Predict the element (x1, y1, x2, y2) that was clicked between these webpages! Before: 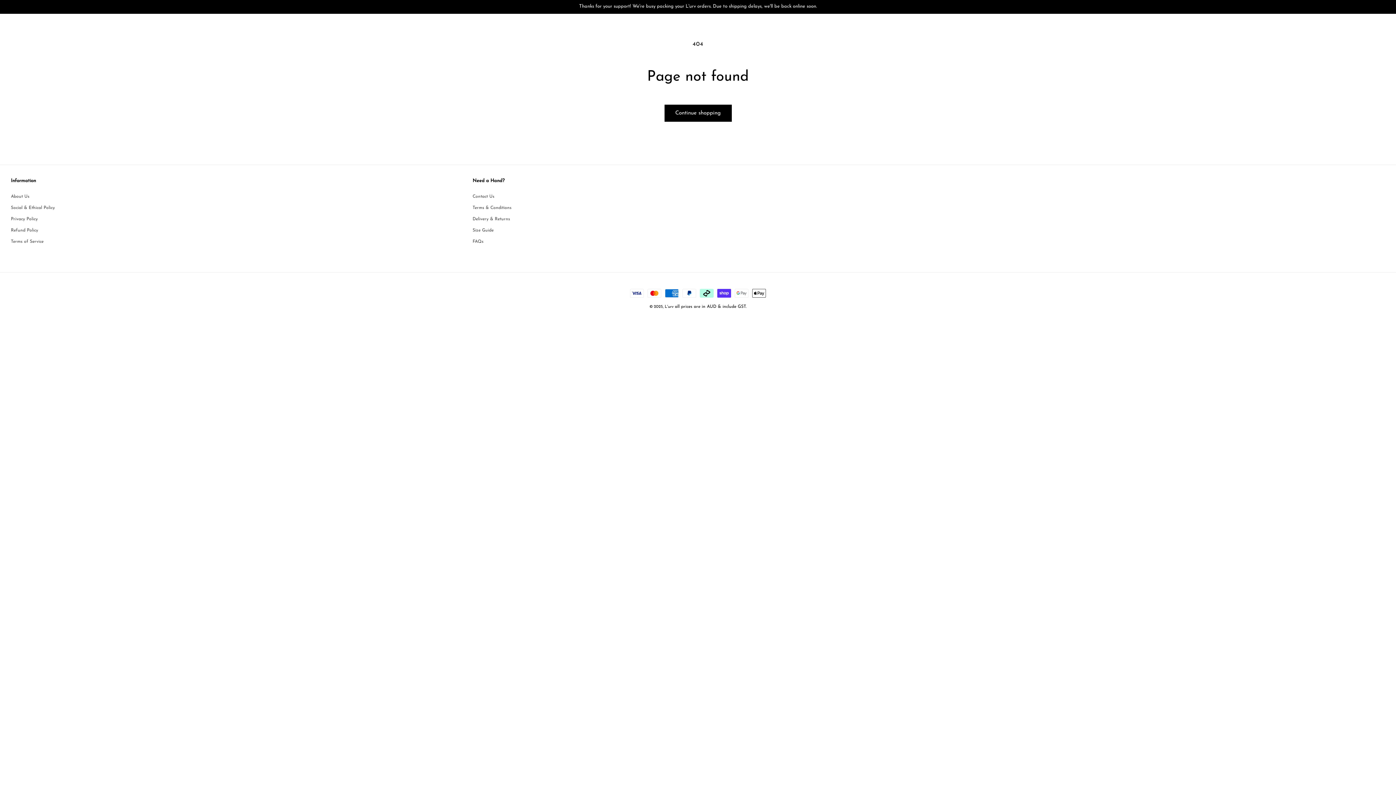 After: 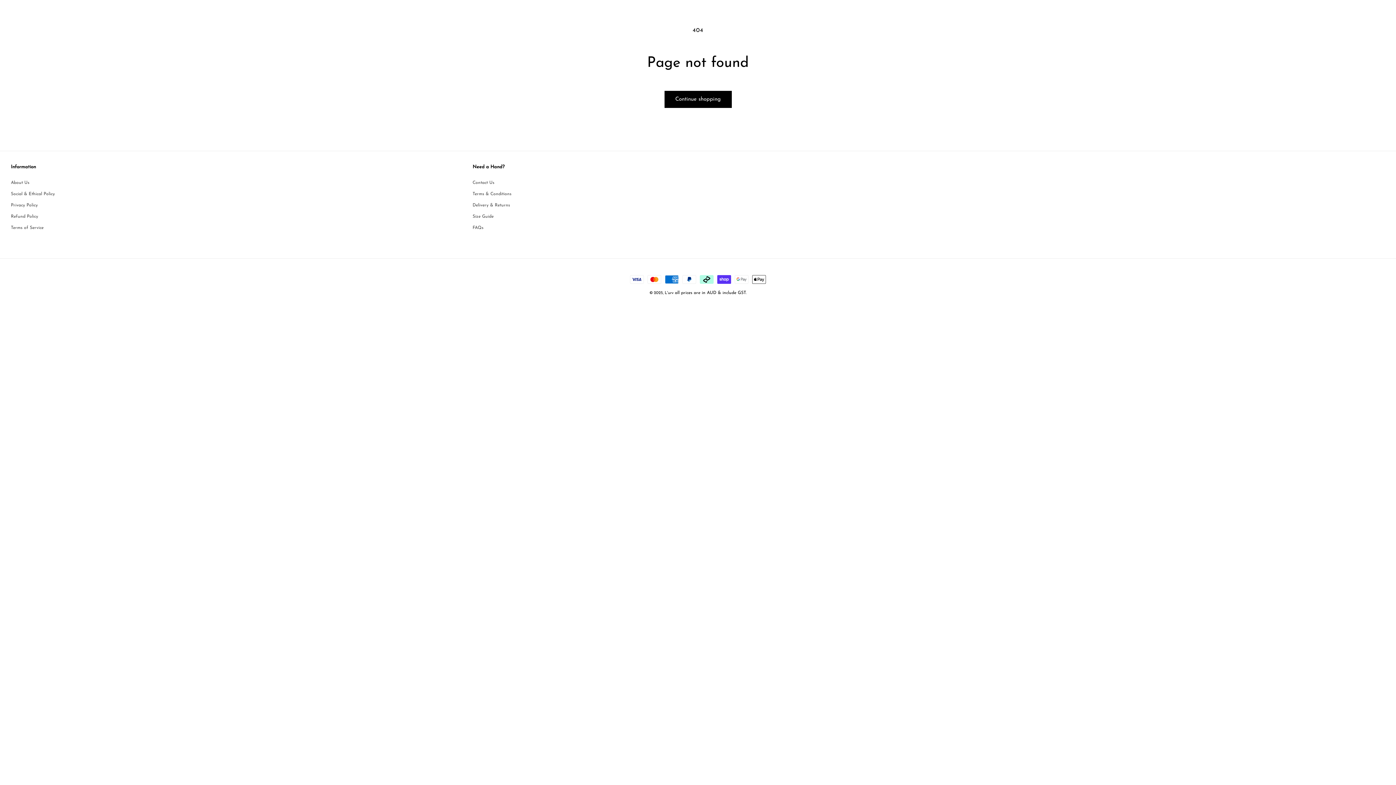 Action: bbox: (1387, 3, 1394, 10)